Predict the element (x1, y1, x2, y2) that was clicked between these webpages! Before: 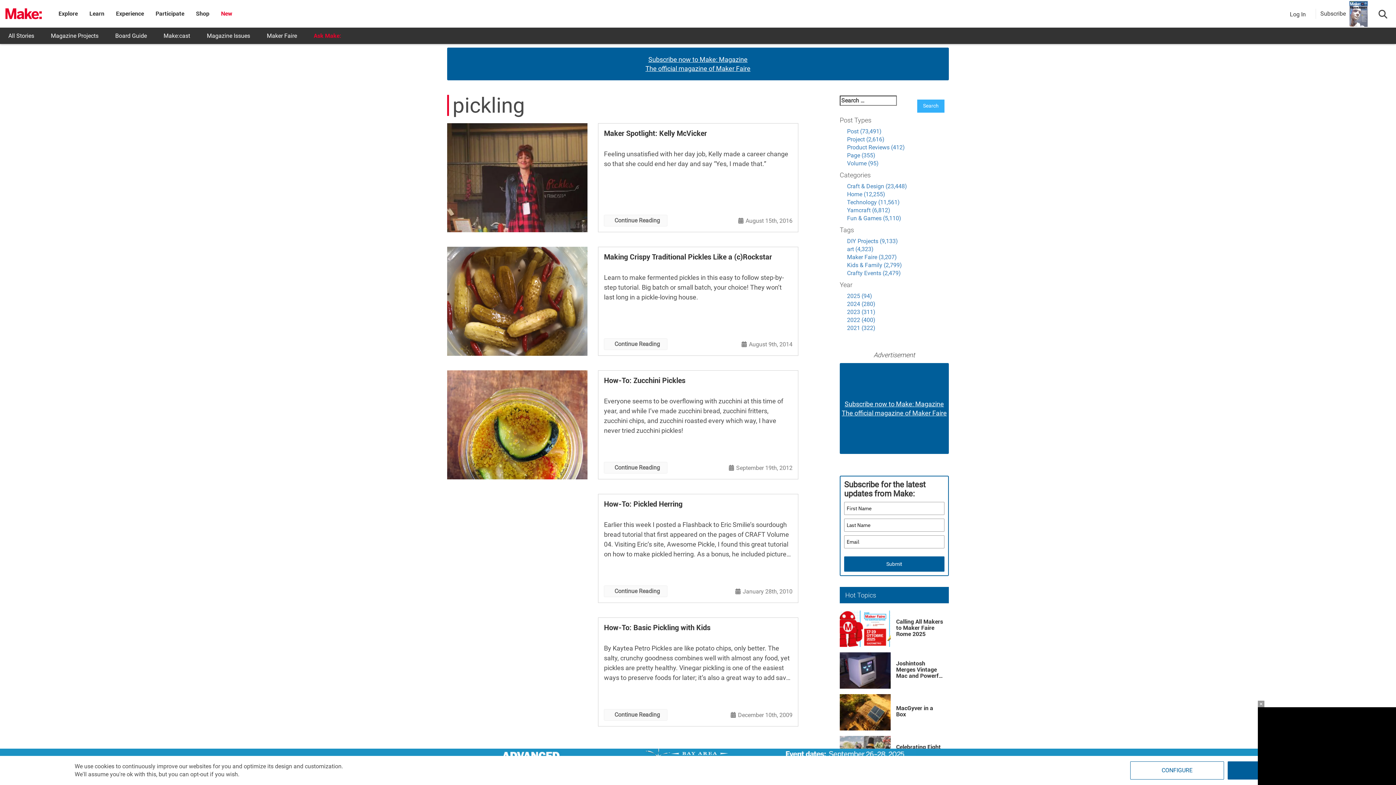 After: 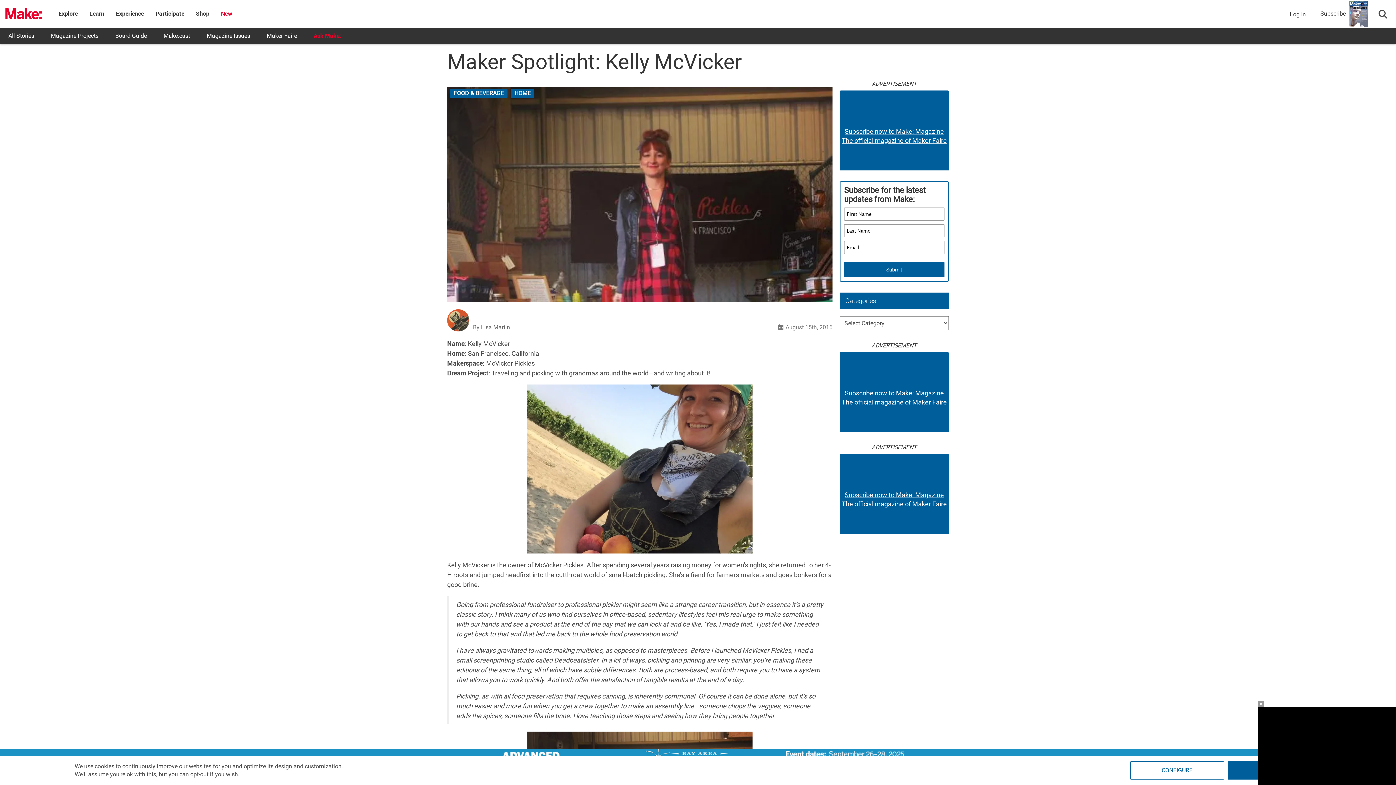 Action: bbox: (447, 173, 587, 180)